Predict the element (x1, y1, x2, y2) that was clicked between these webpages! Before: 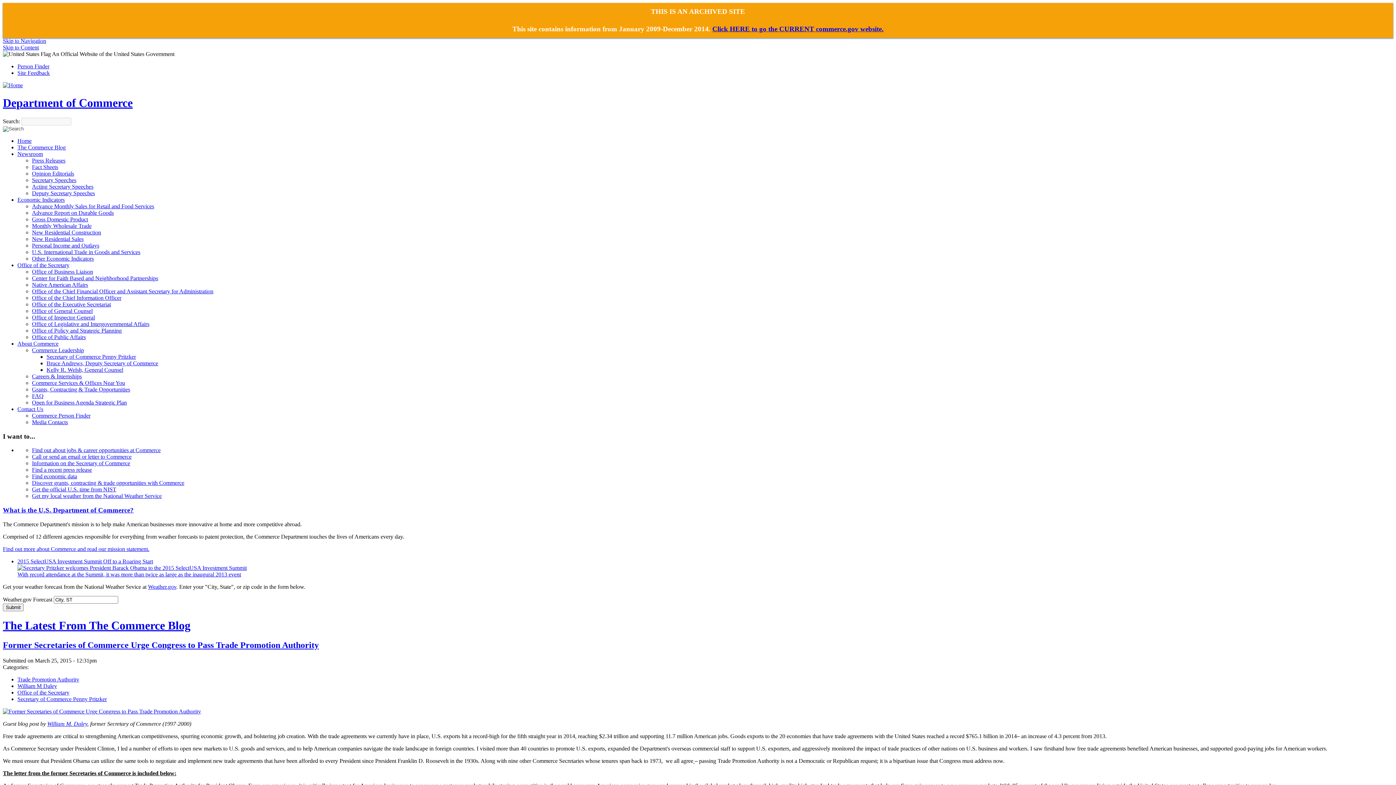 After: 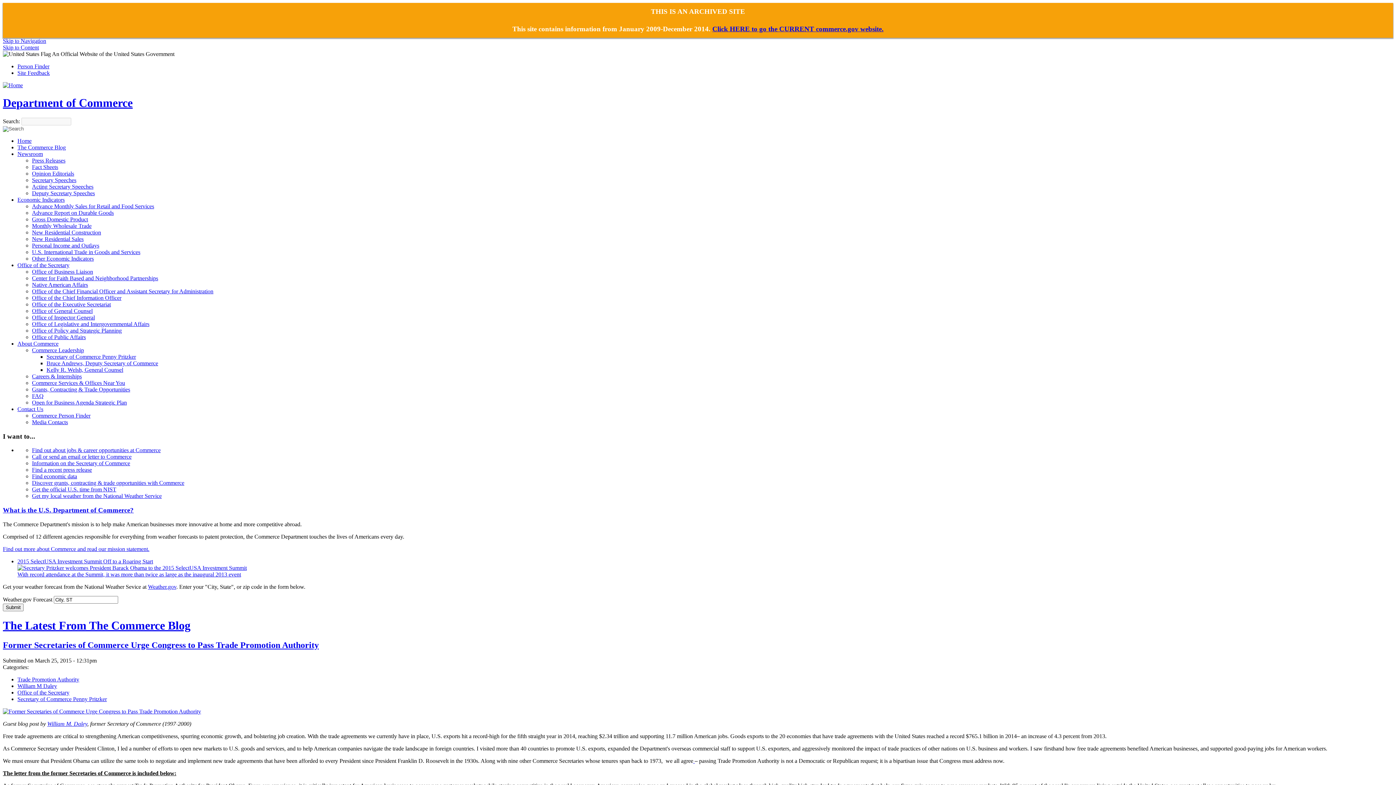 Action: bbox: (17, 558, 153, 564) label: 2015 SelectUSA Investment Summit Off to a Roaring Start